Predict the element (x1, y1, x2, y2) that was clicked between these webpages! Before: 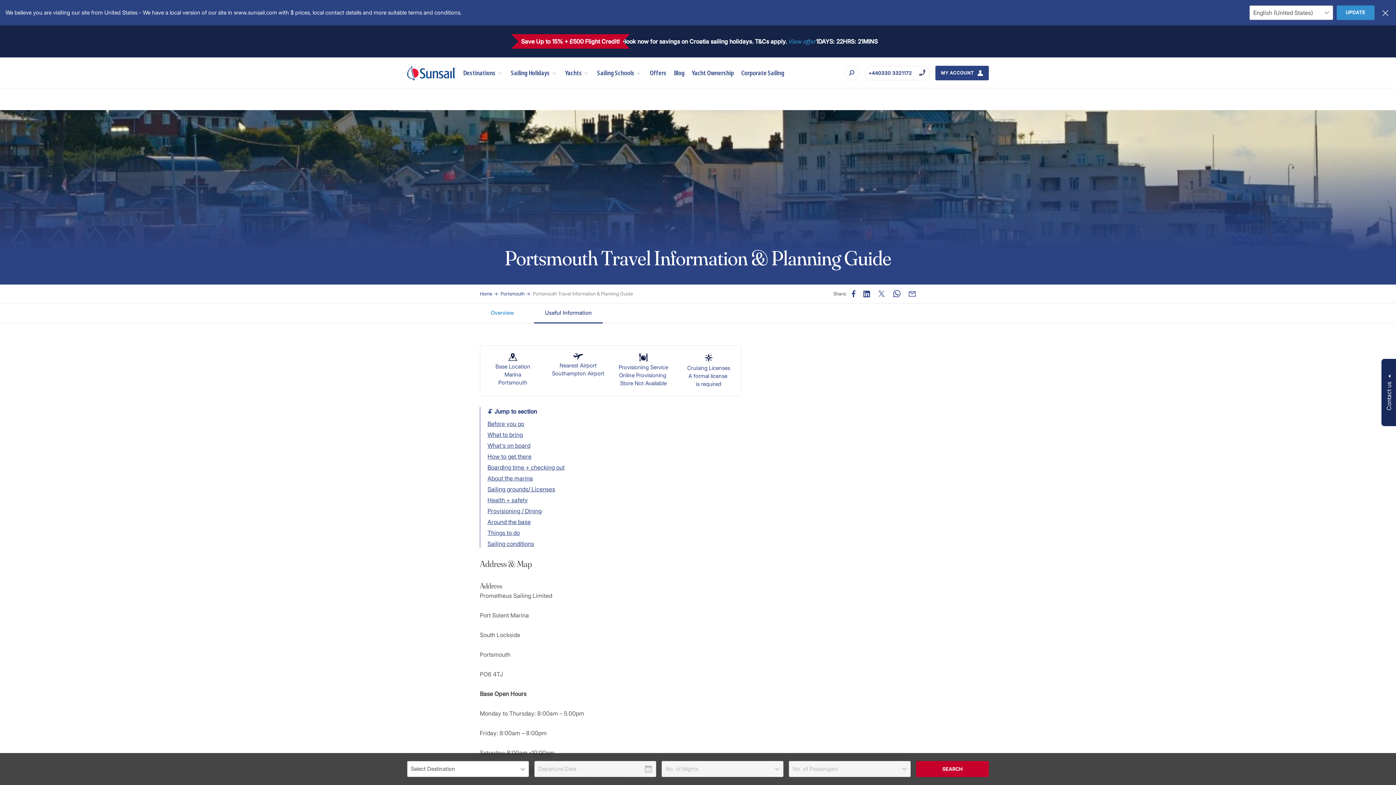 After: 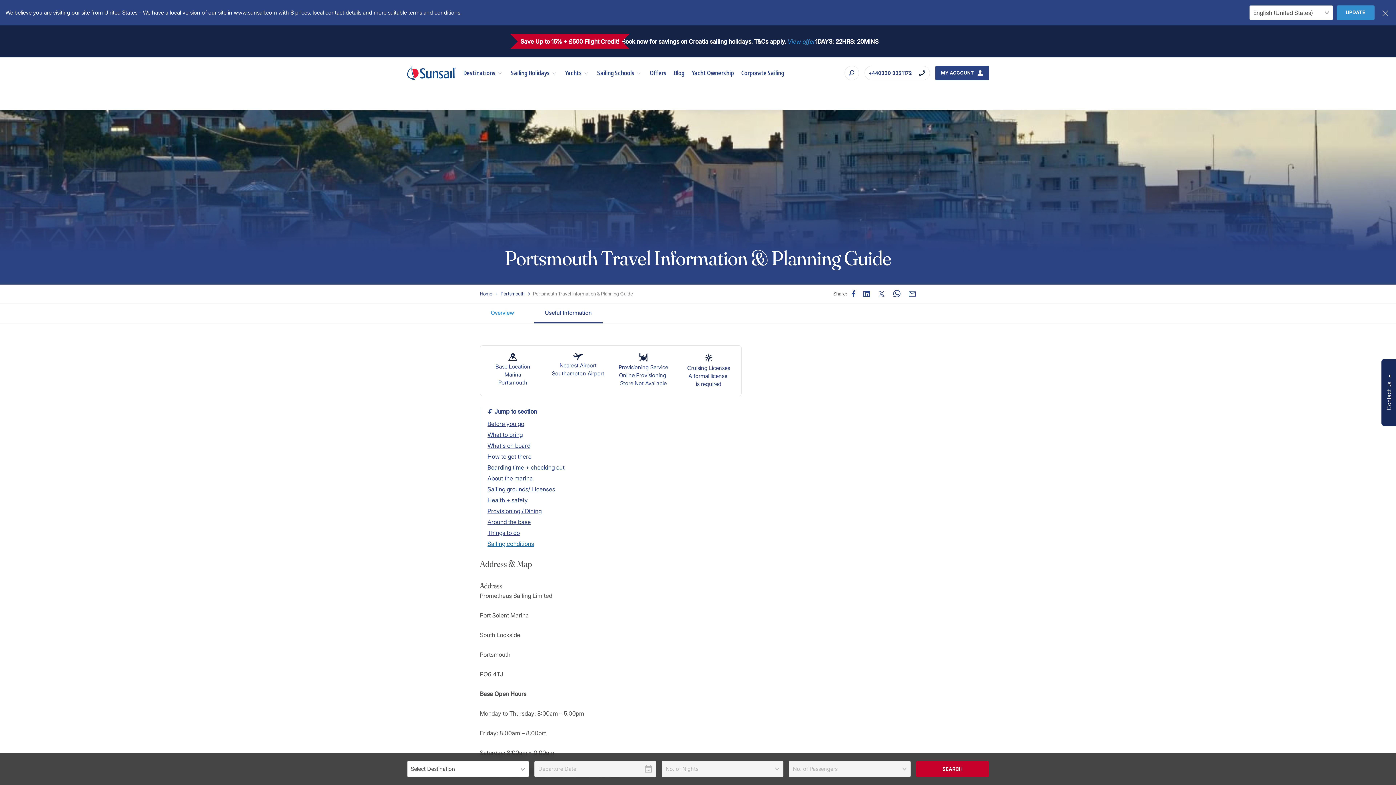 Action: label: Sailing conditions bbox: (487, 540, 534, 547)